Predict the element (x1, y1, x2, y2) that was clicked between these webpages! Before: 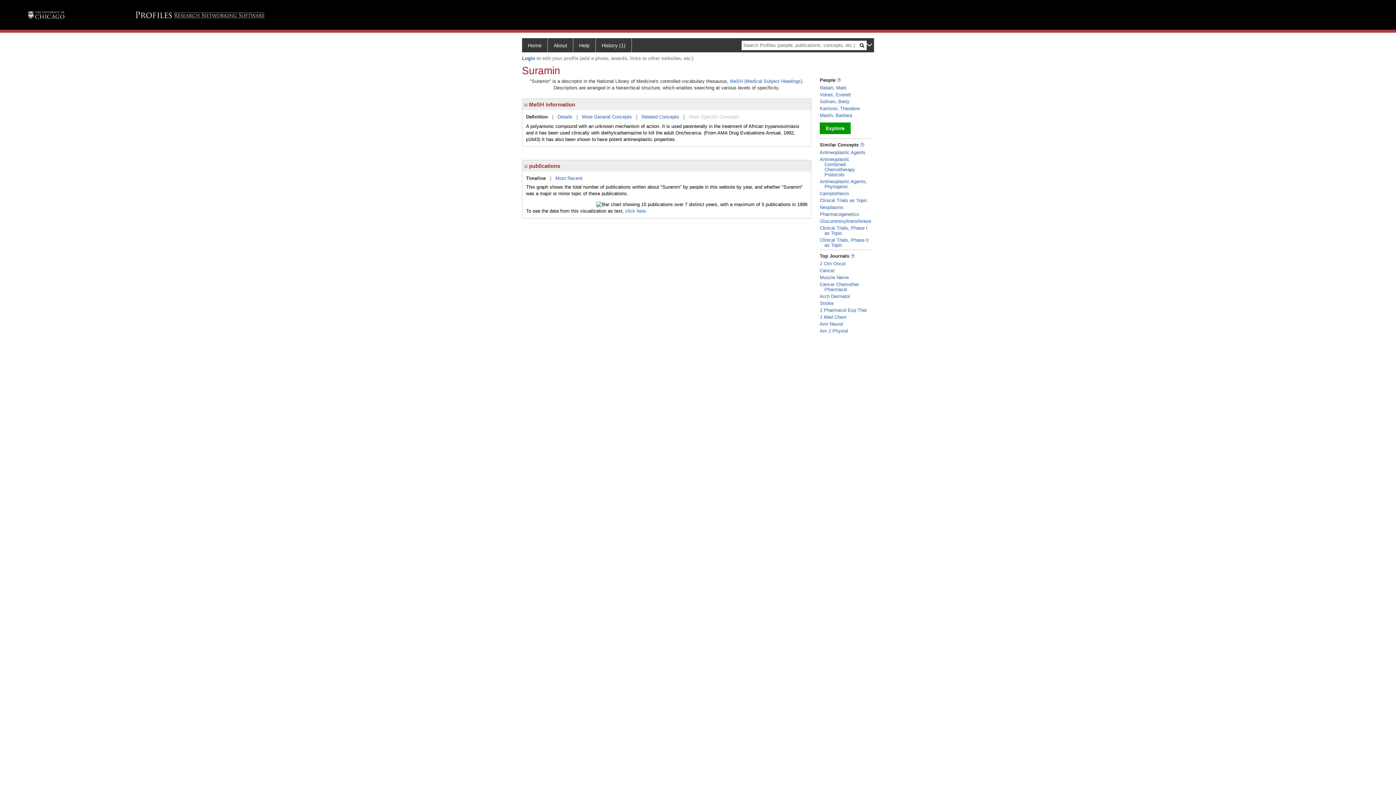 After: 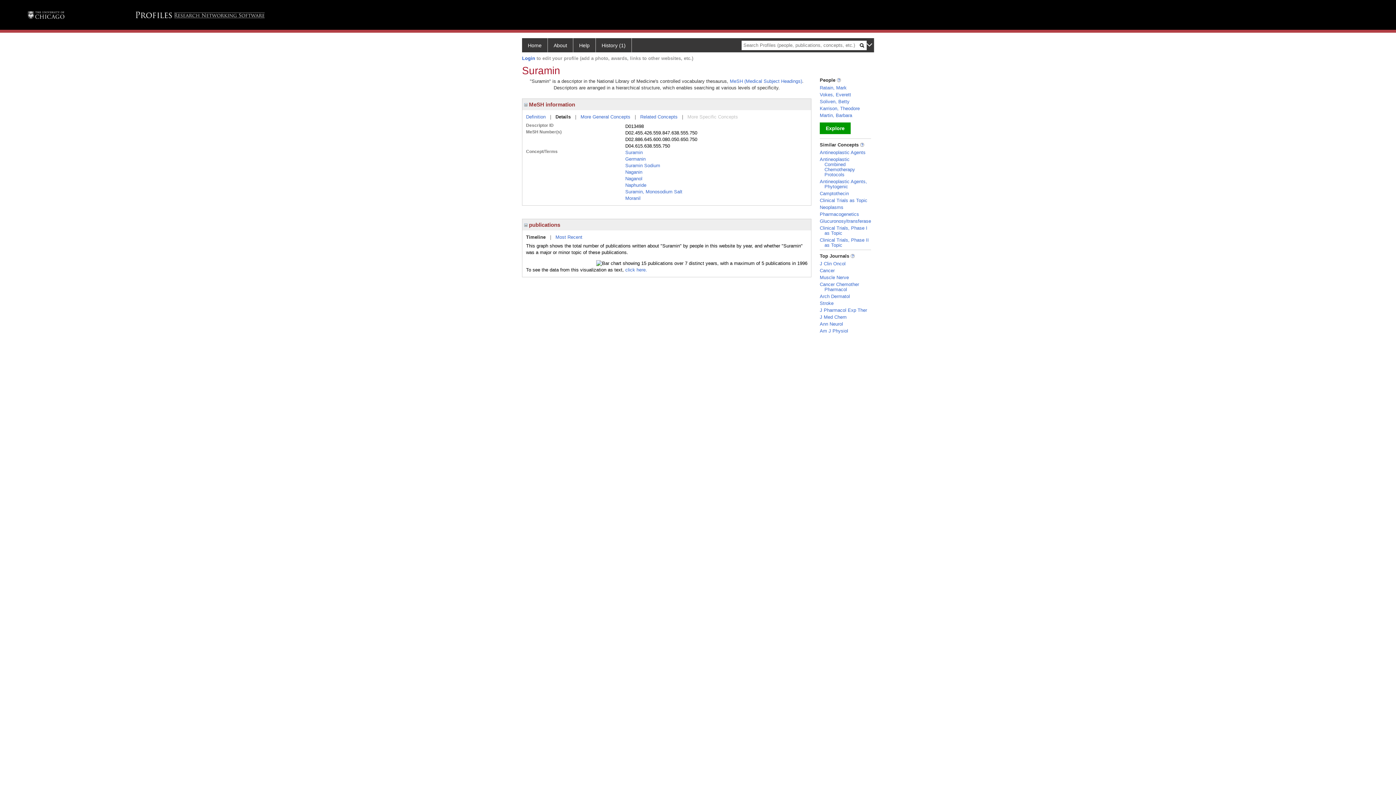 Action: label: Details bbox: (557, 114, 572, 119)